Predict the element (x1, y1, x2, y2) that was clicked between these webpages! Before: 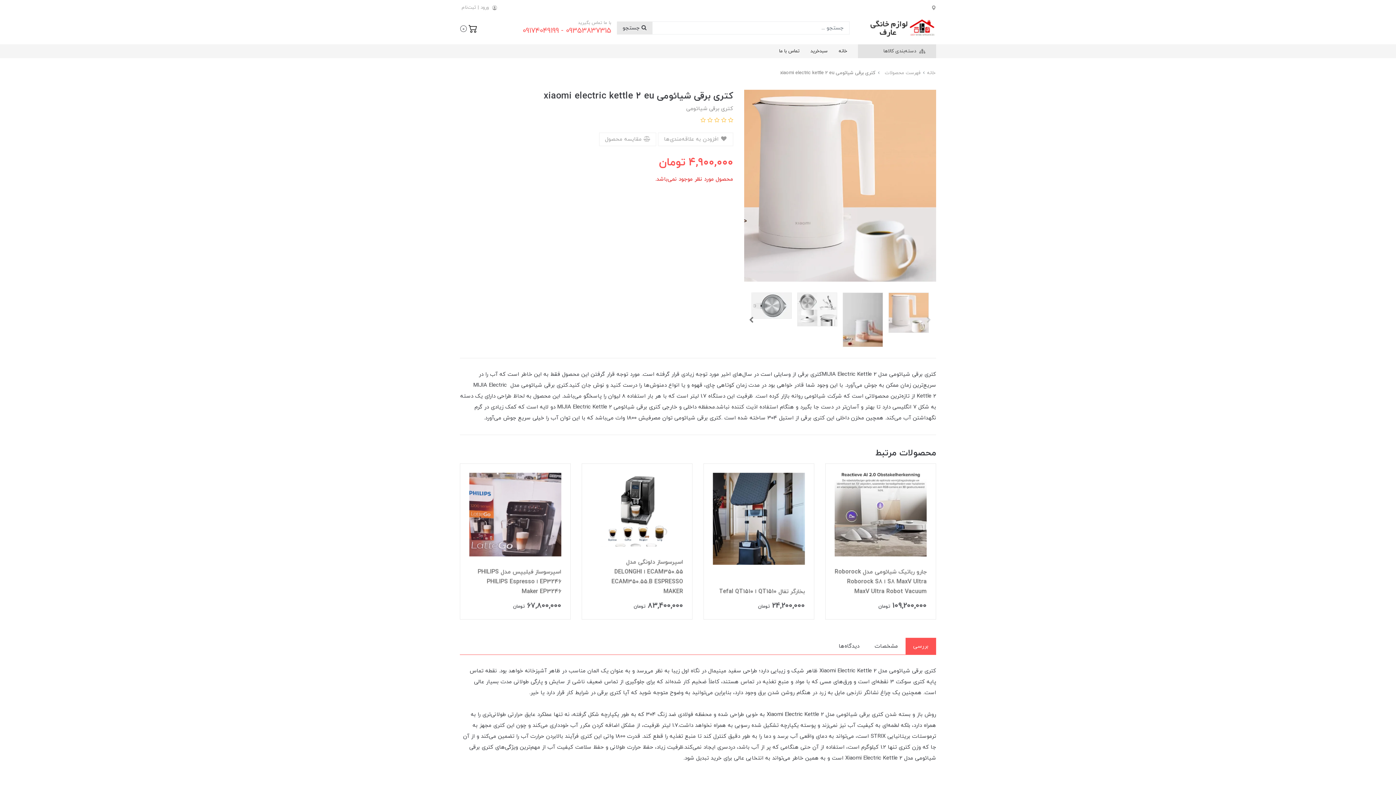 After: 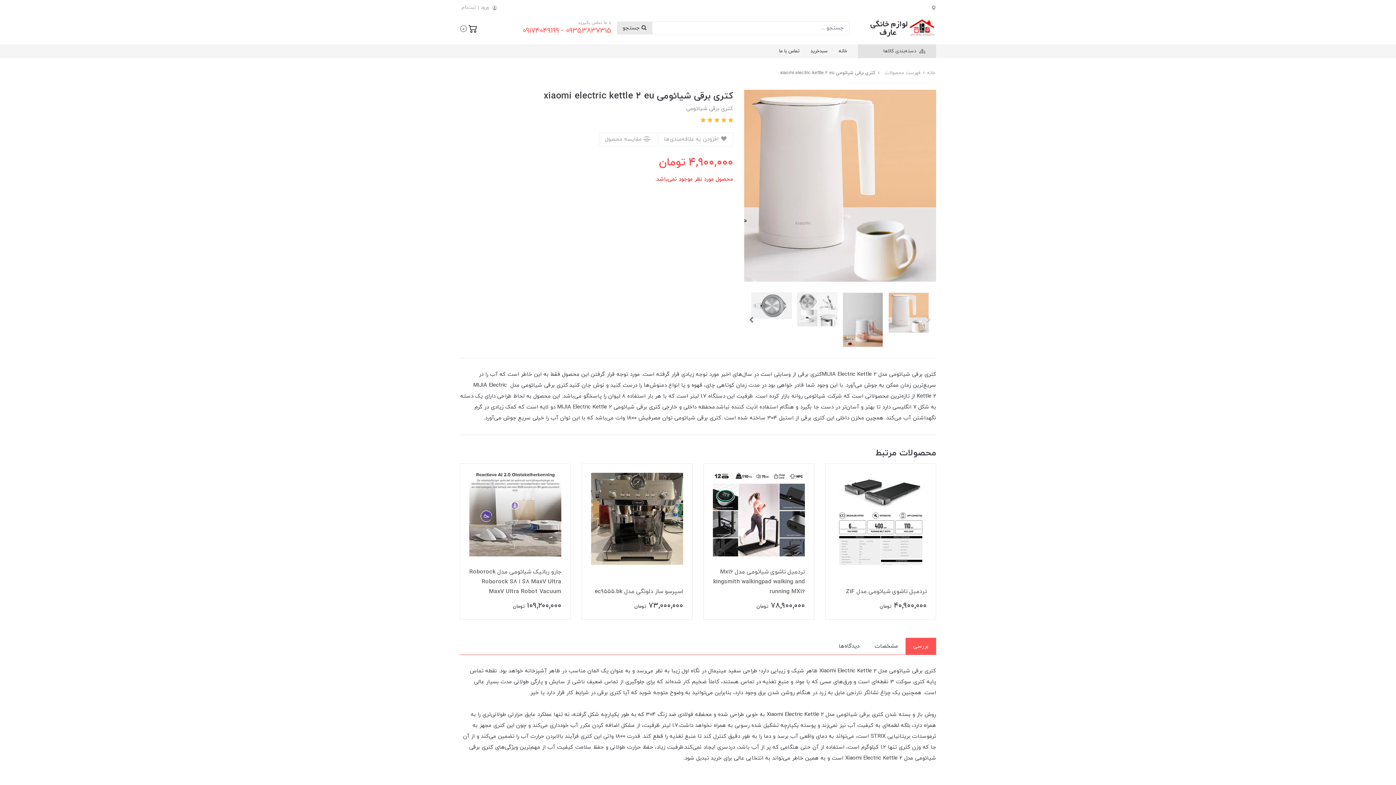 Action: bbox: (700, 117, 705, 124)